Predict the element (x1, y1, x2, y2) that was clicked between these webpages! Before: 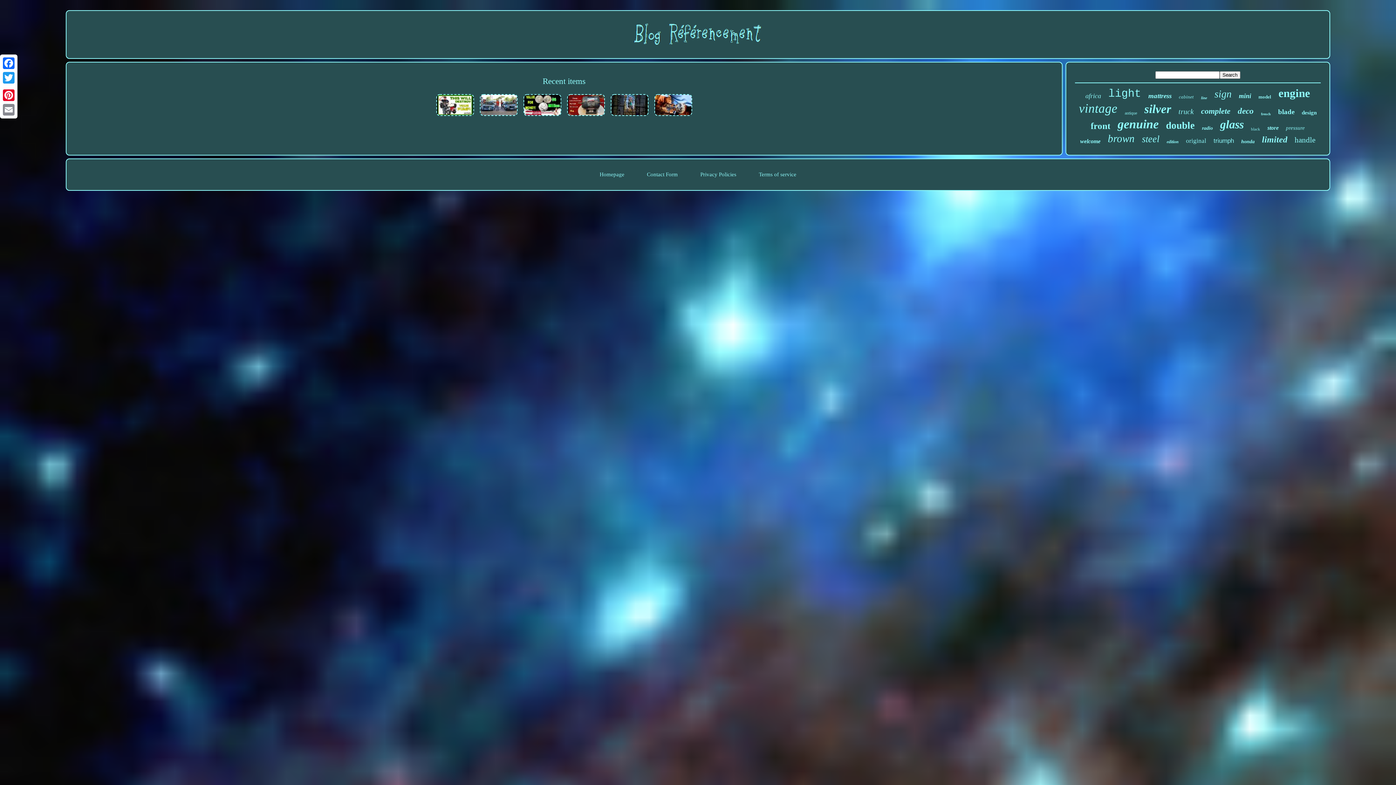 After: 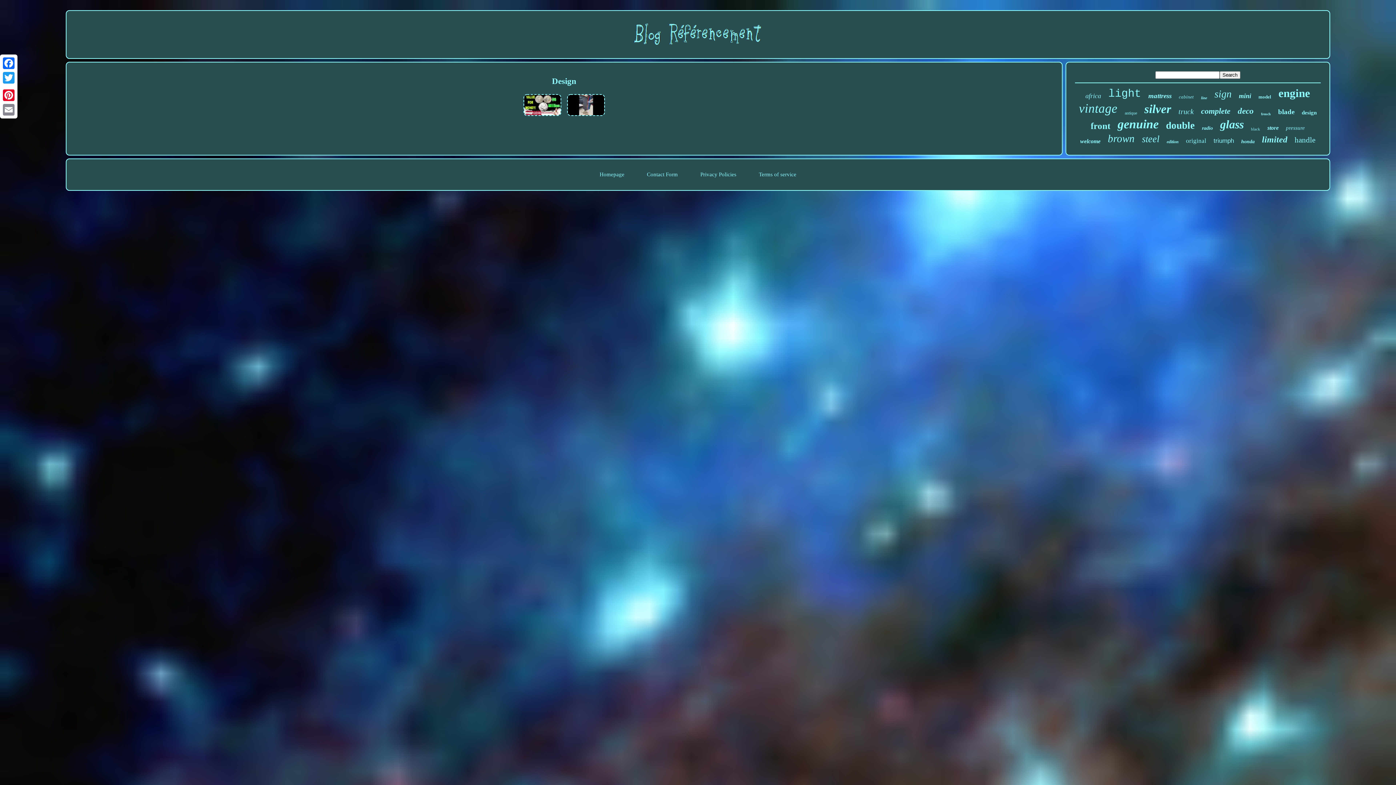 Action: bbox: (1302, 109, 1317, 116) label: design